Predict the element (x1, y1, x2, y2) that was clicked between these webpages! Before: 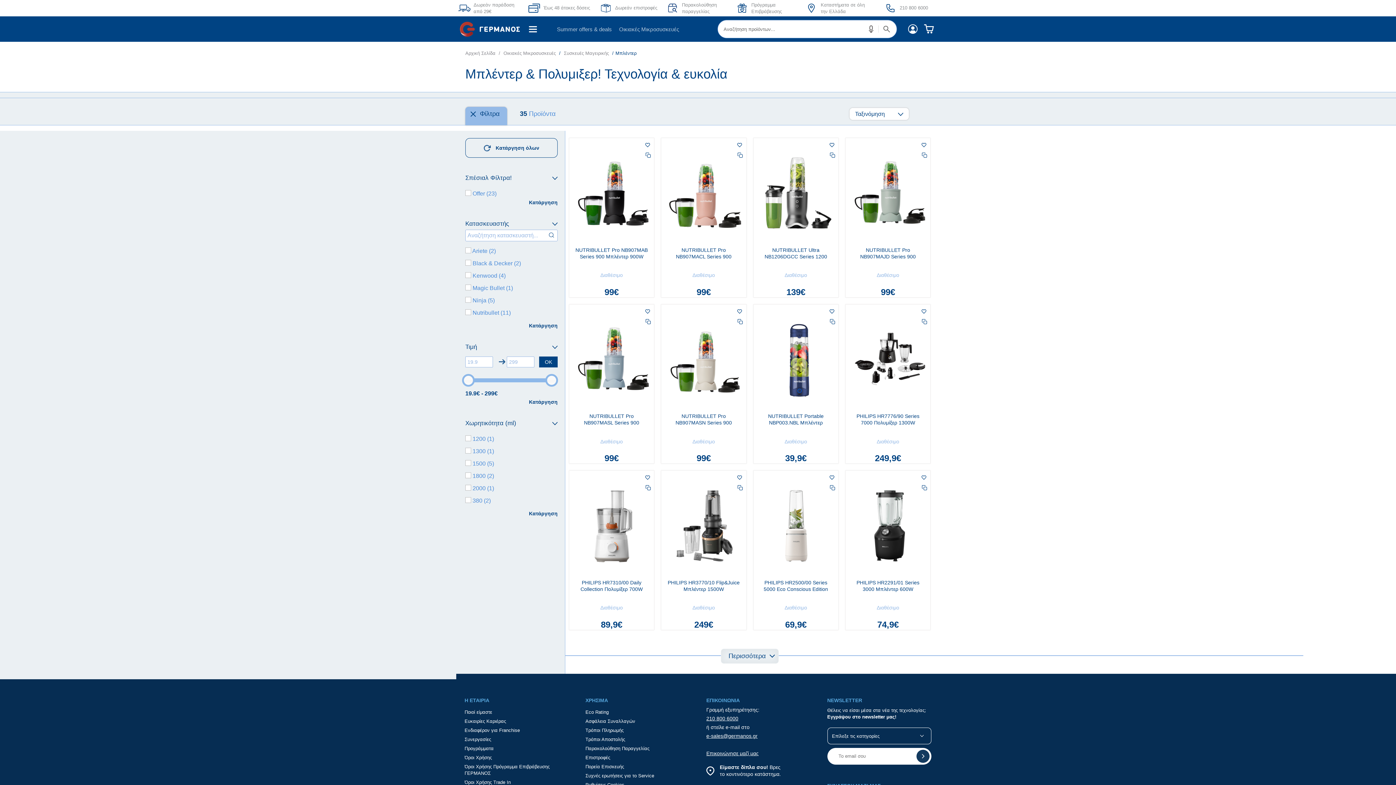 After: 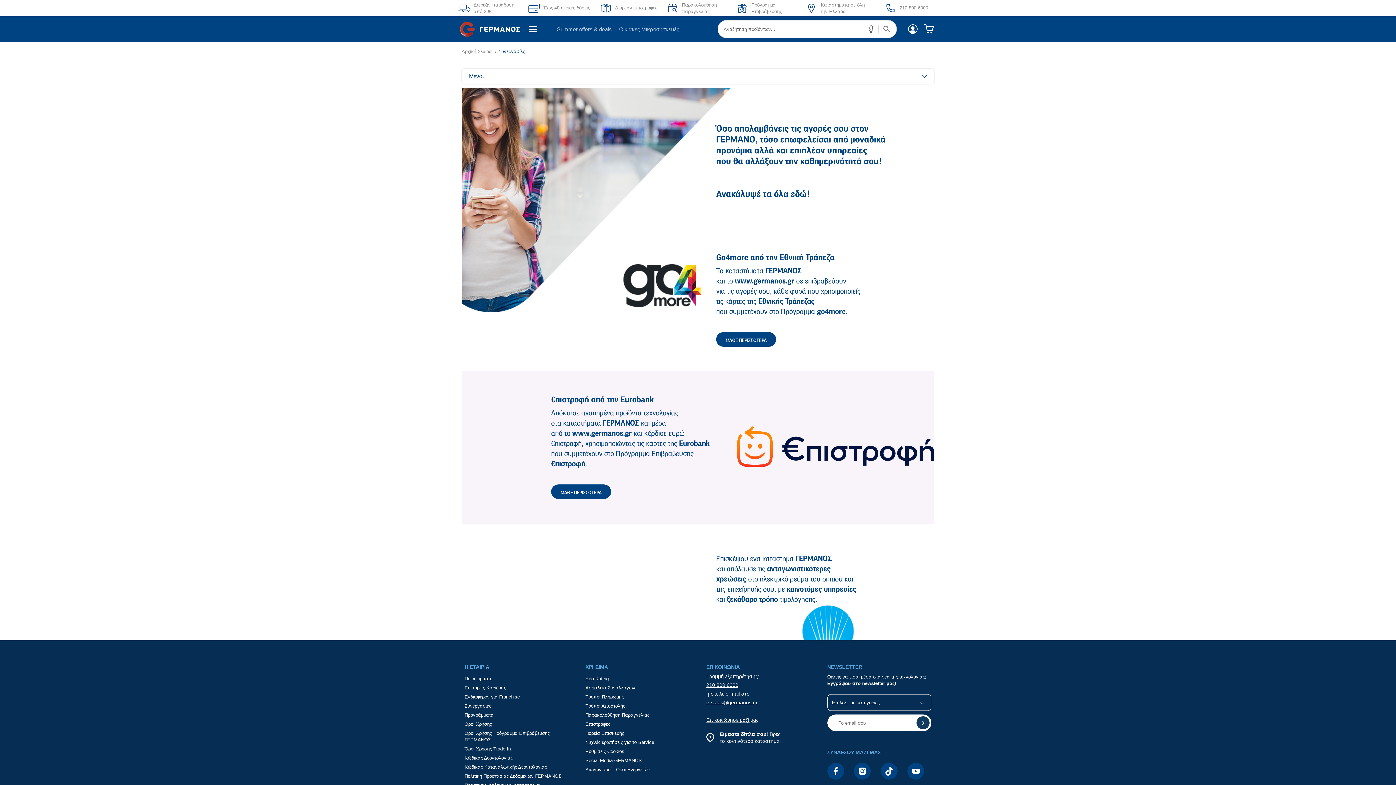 Action: label: Συνεργασίες bbox: (464, 737, 491, 742)